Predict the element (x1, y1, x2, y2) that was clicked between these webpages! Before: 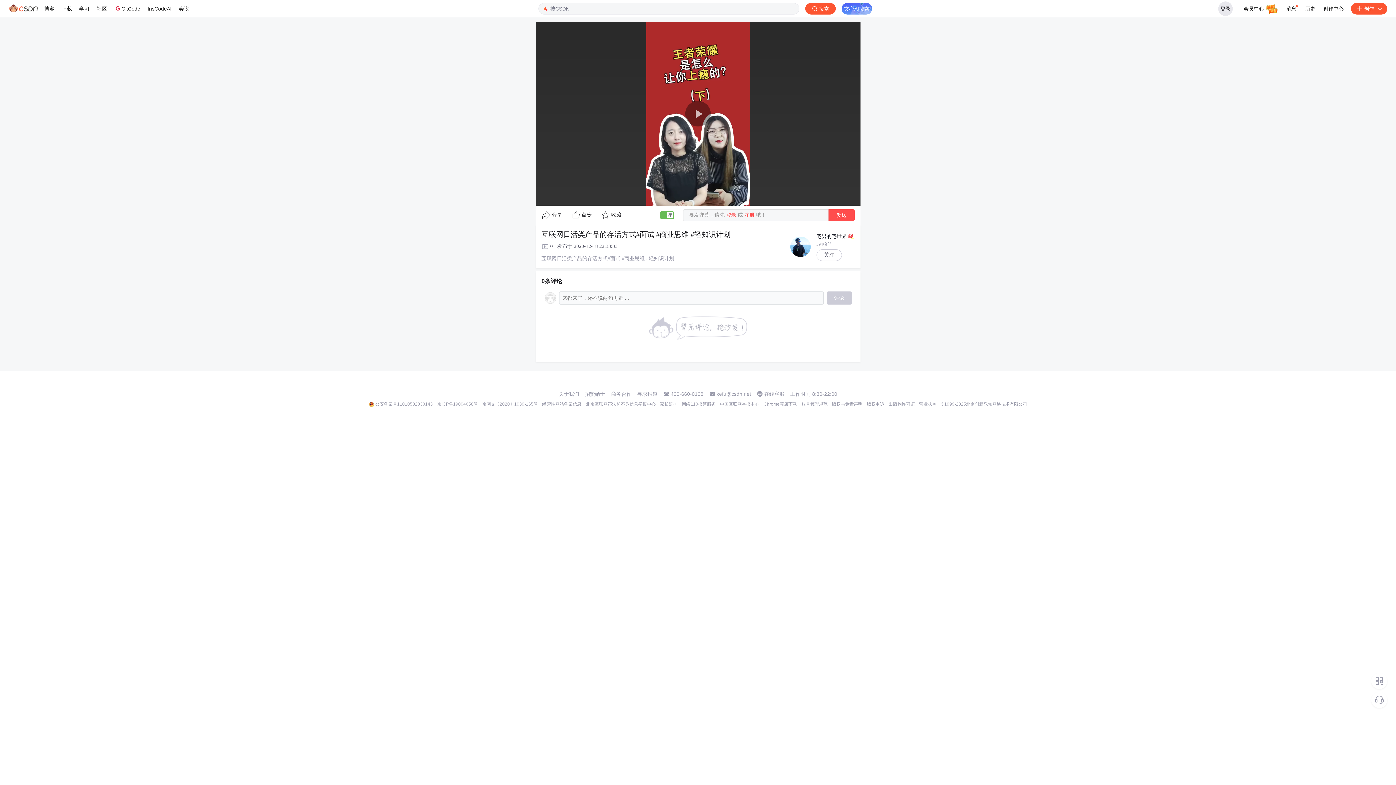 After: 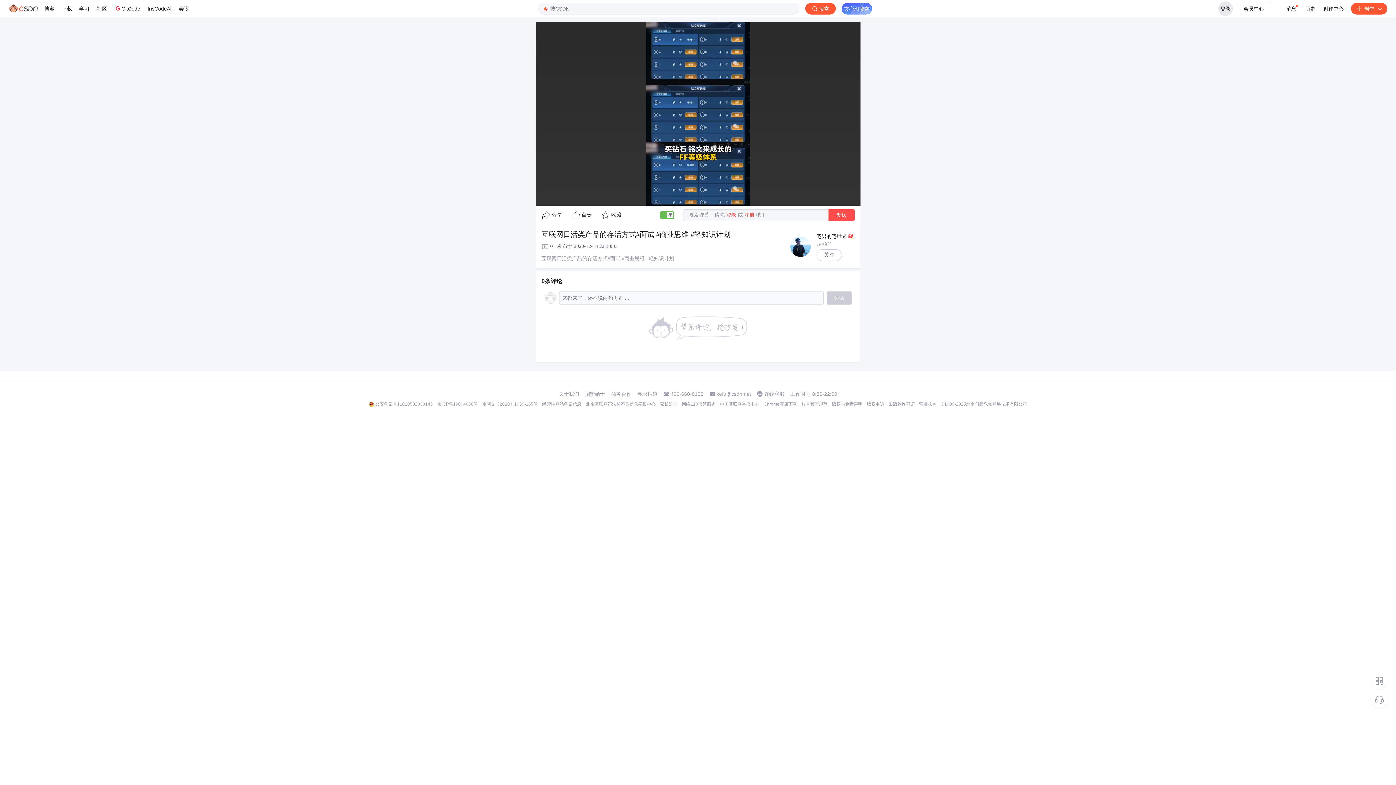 Action: label: 营业执照 bbox: (919, 401, 936, 407)